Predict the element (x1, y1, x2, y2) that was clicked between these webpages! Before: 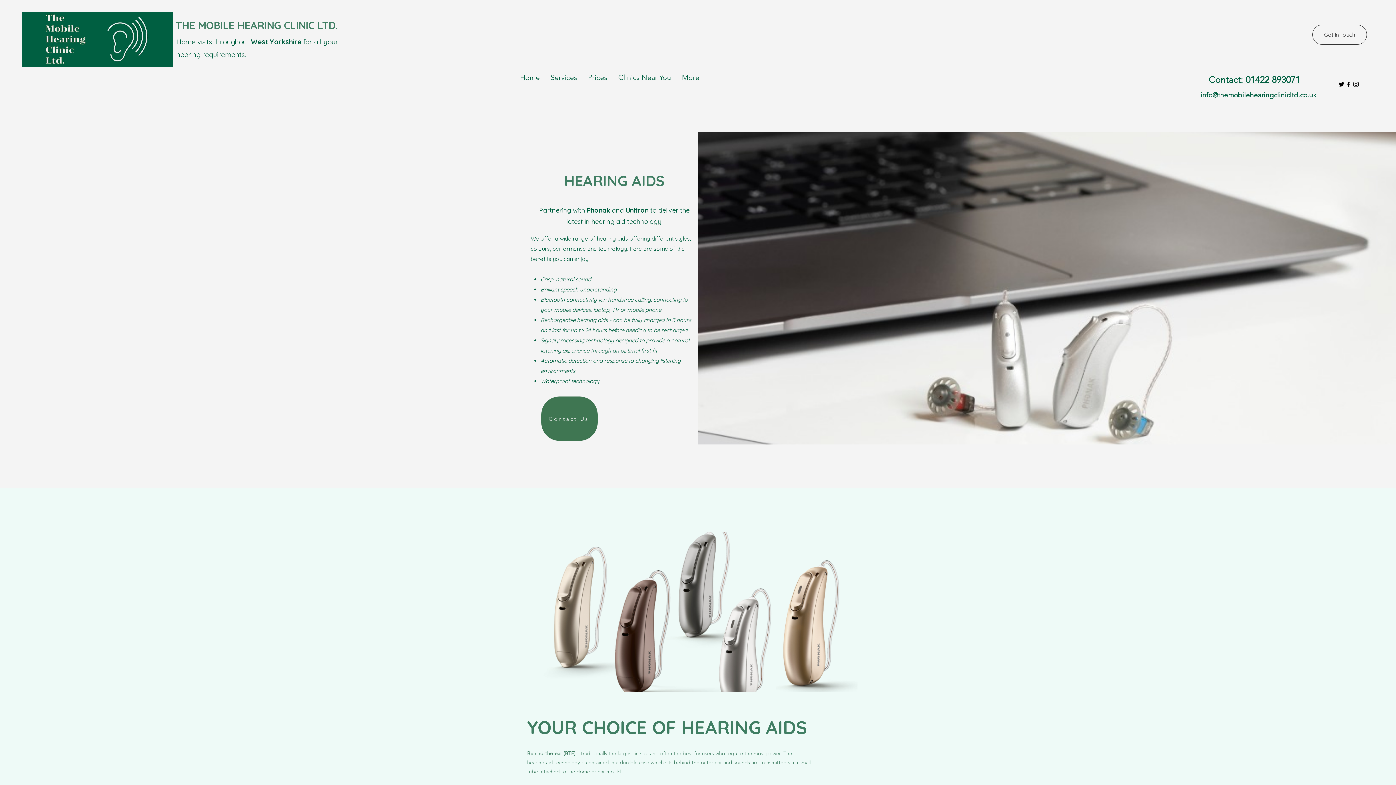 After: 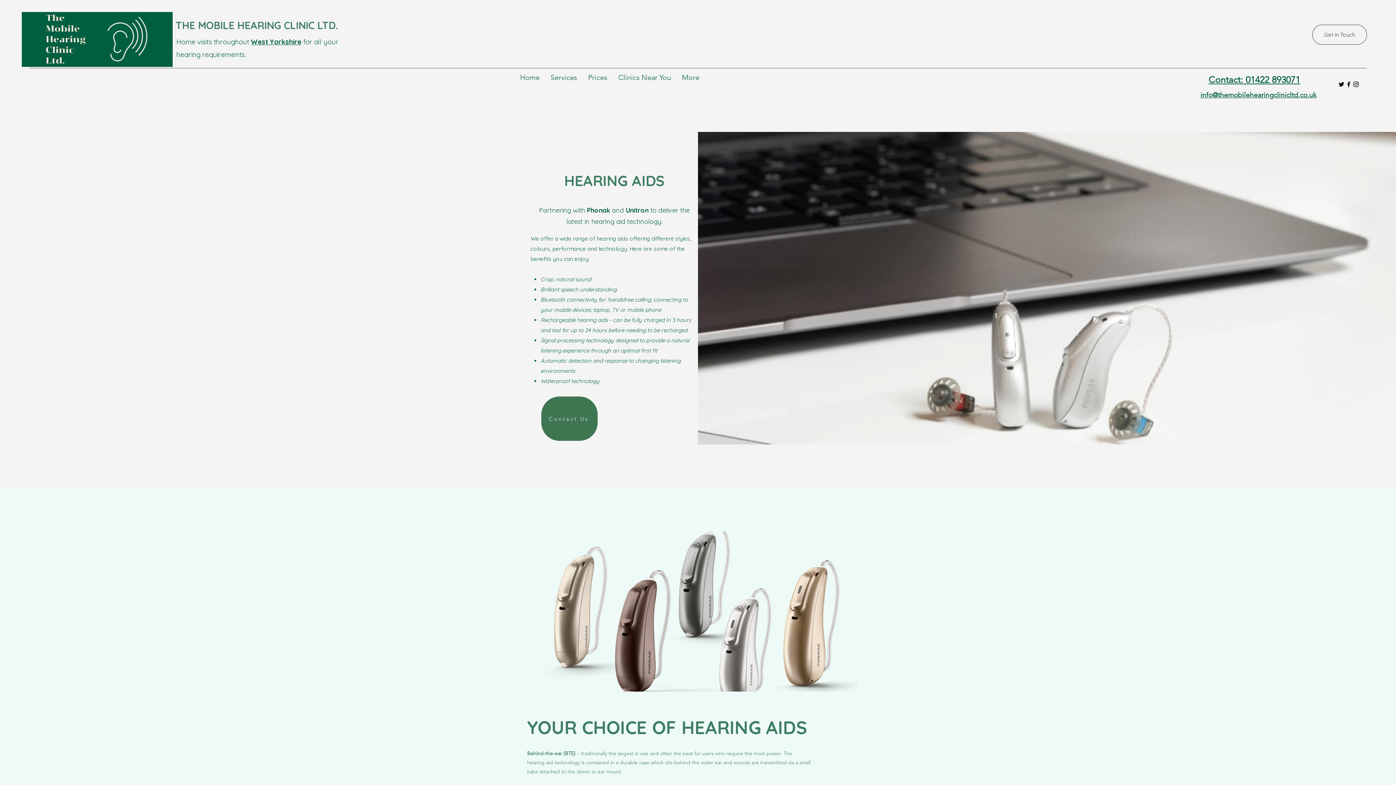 Action: label: Facebook bbox: (1345, 80, 1352, 88)